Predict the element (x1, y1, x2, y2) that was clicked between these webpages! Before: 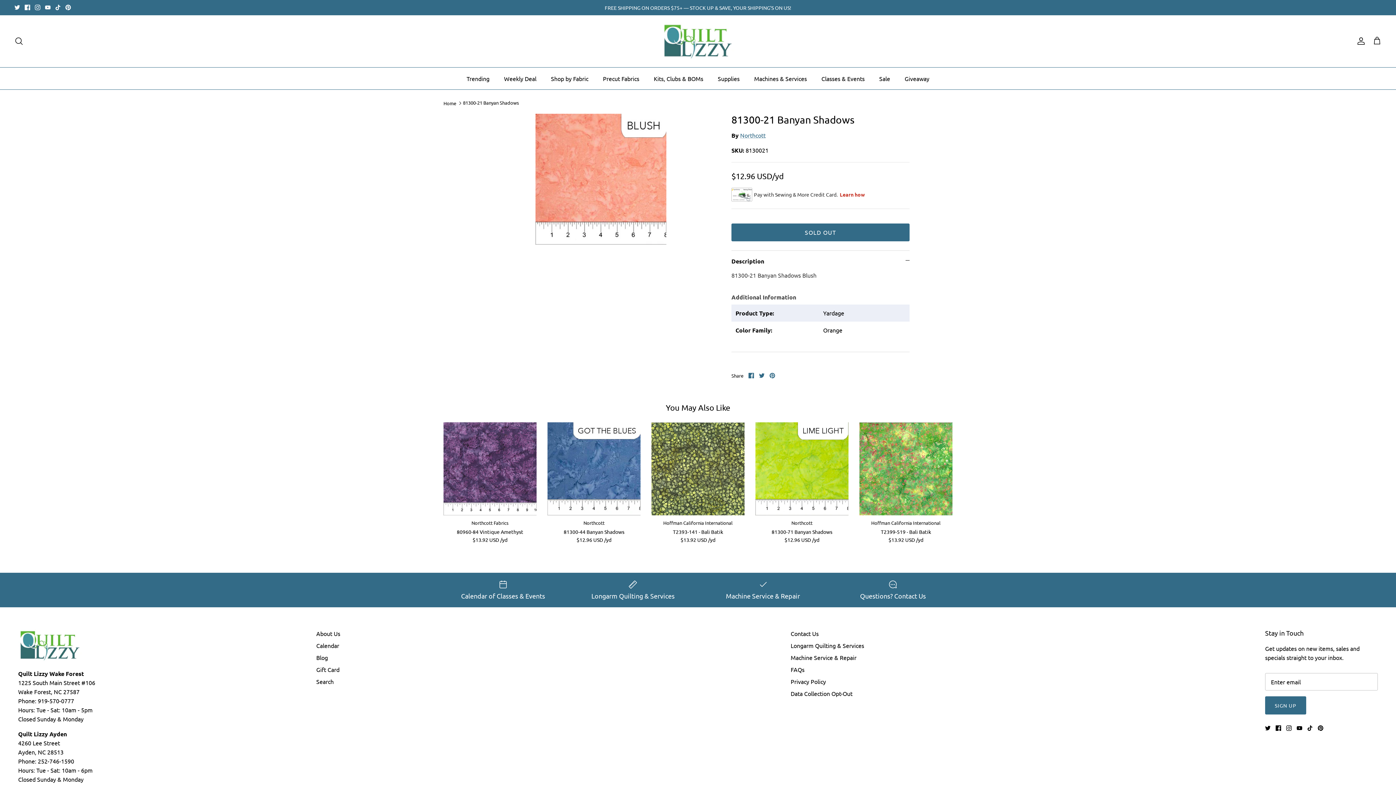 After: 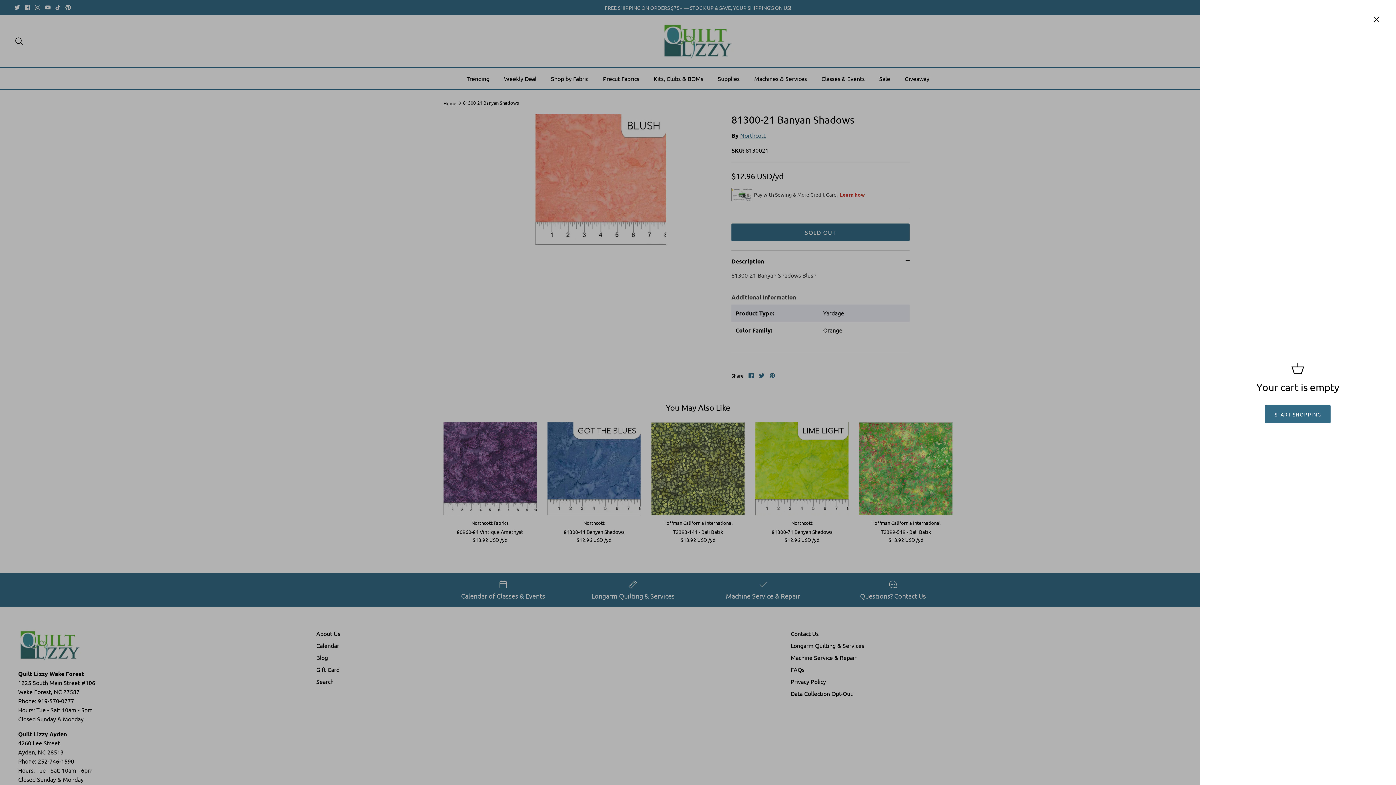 Action: label: Cart bbox: (1373, 36, 1381, 45)